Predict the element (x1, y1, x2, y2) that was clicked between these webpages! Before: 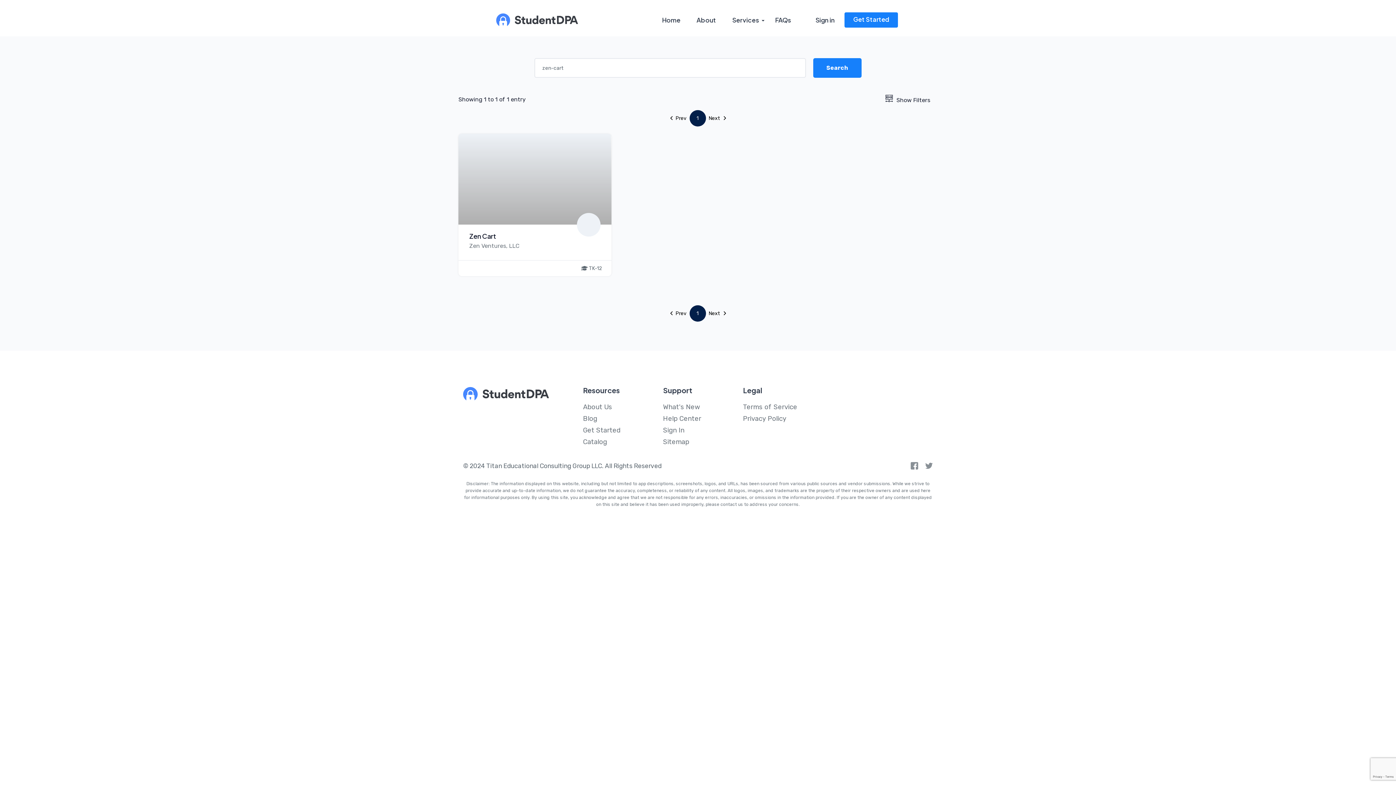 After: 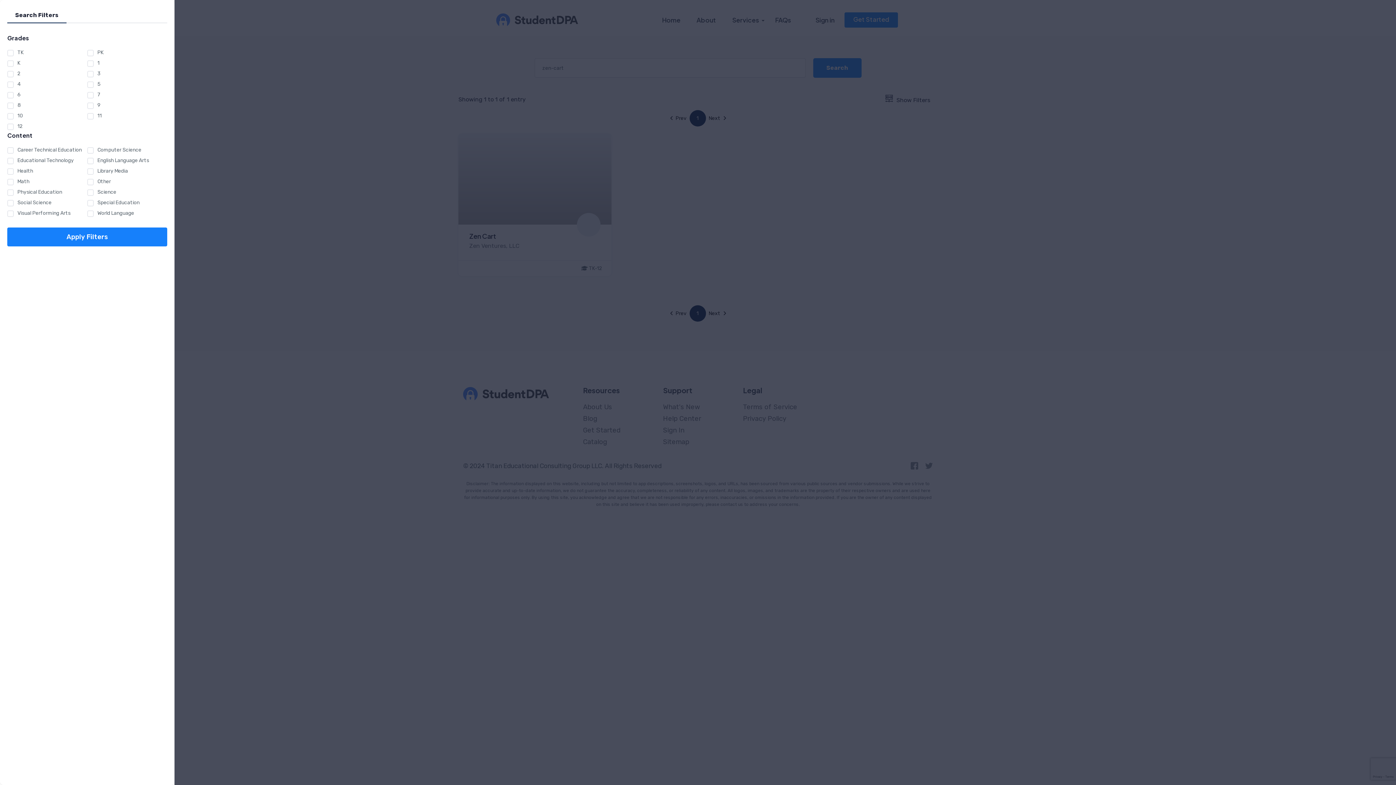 Action: label: Show Filters bbox: (885, 94, 930, 104)